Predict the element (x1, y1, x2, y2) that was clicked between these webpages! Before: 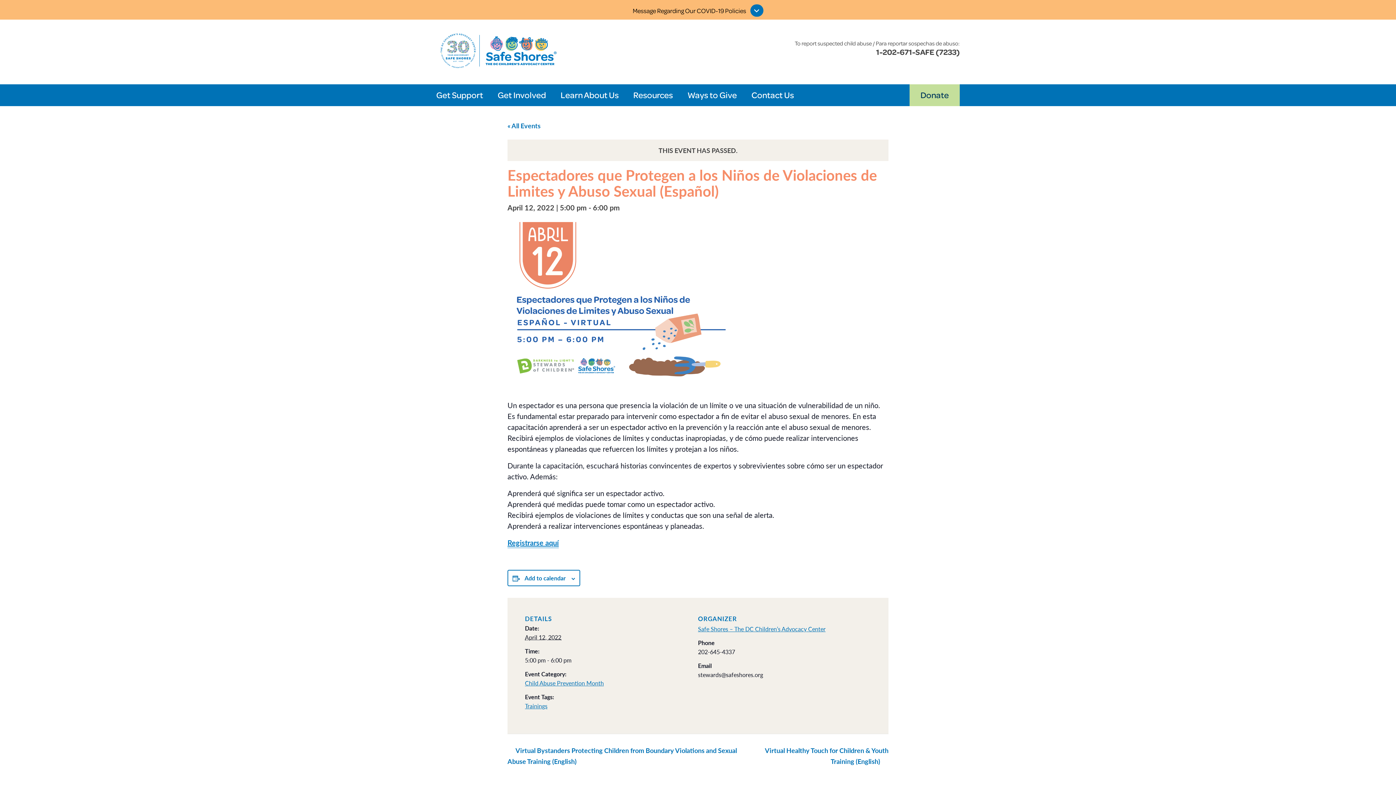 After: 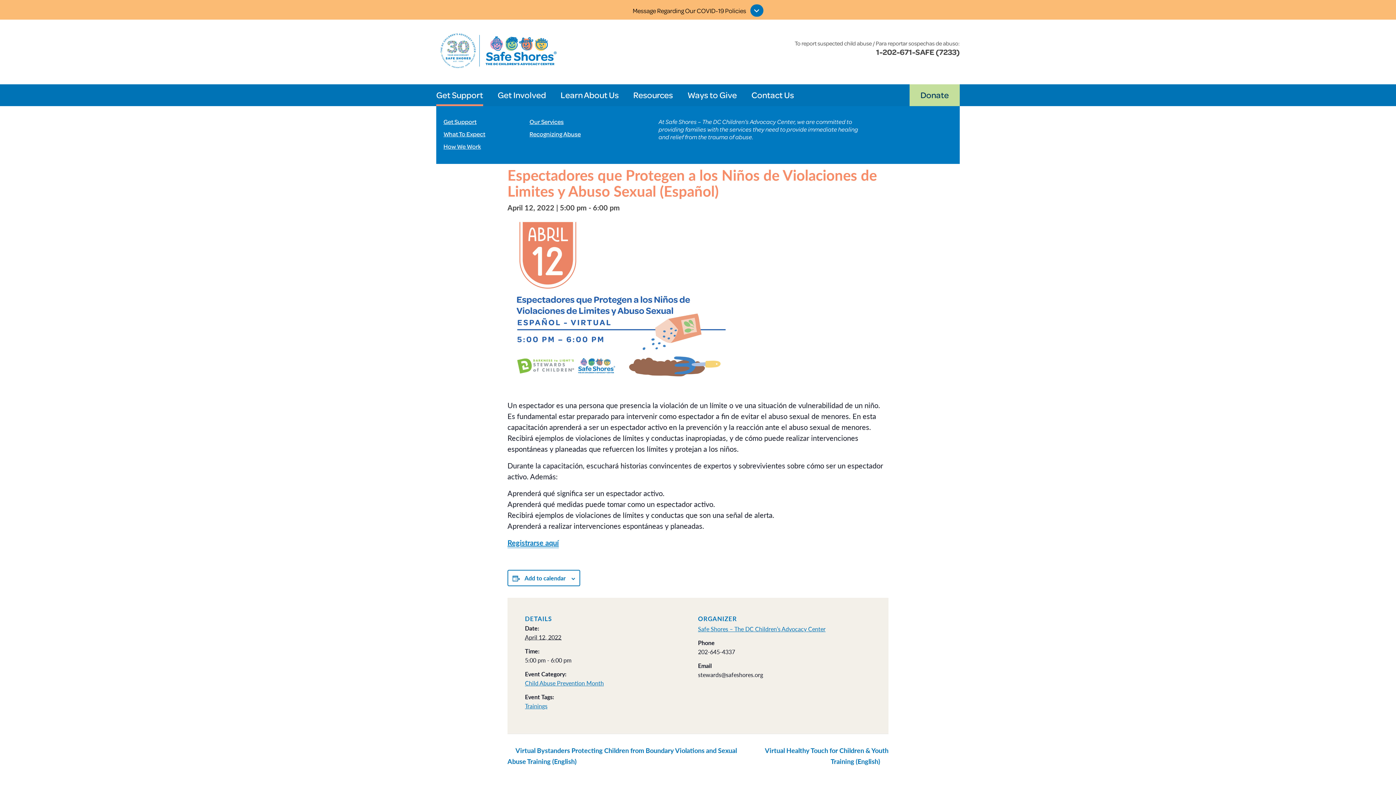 Action: bbox: (436, 84, 497, 106) label: Get Support